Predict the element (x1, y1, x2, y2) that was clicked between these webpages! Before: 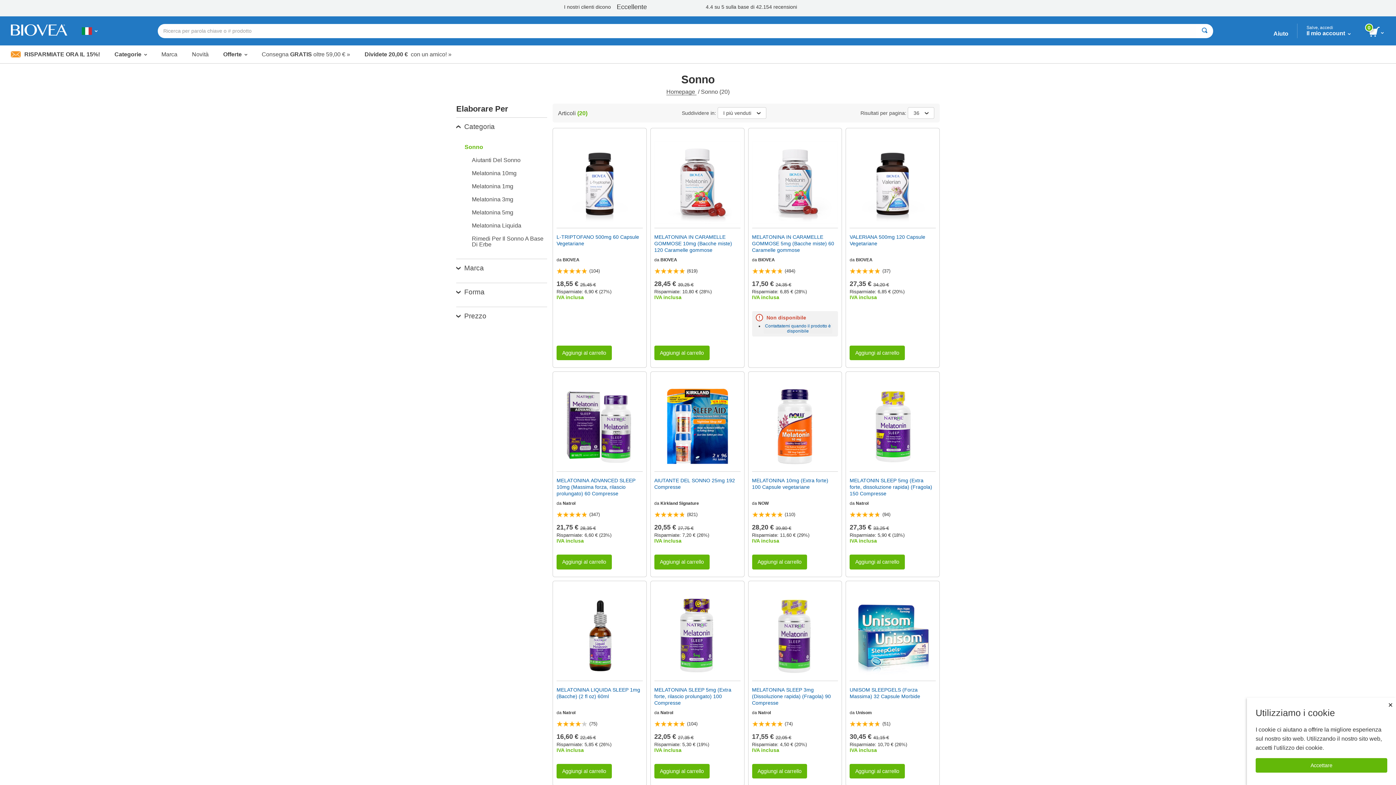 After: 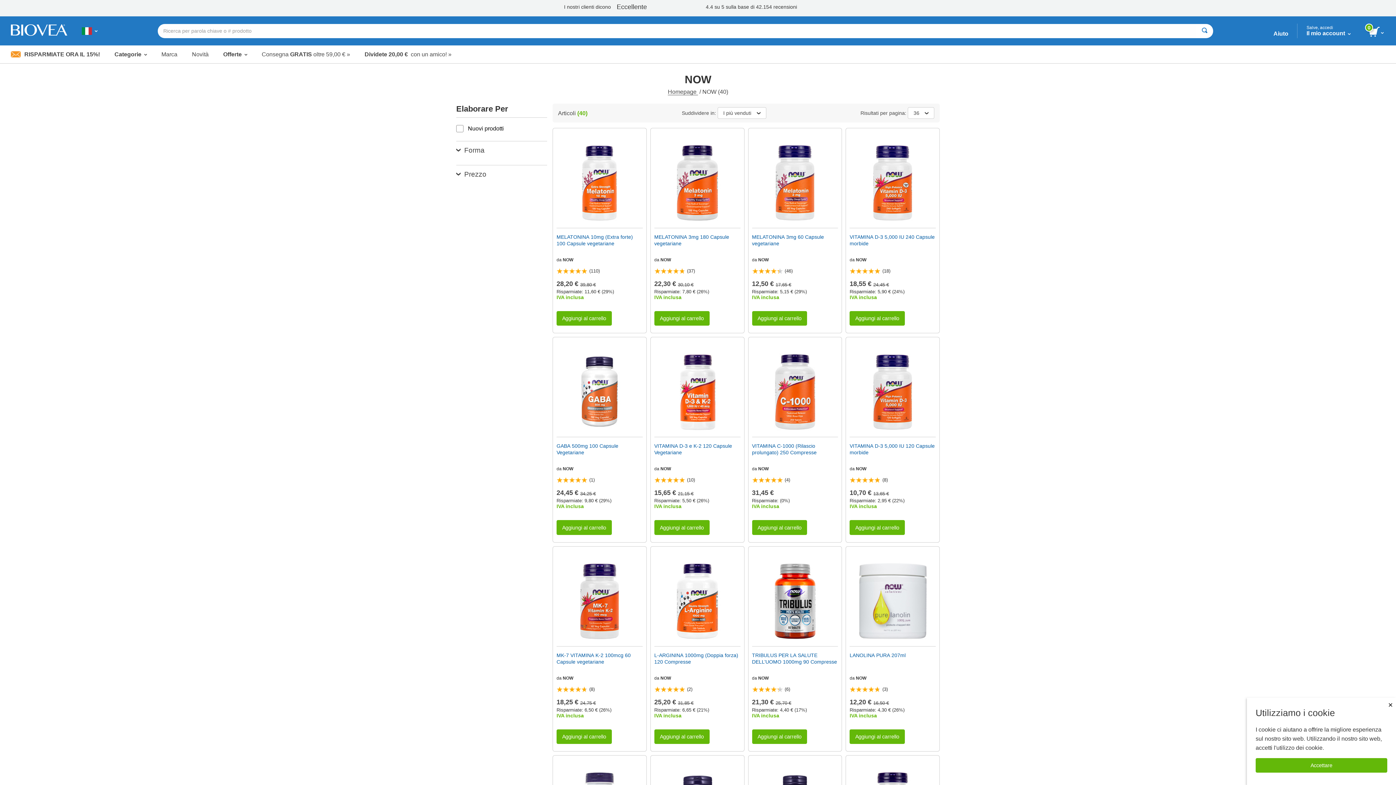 Action: bbox: (758, 501, 768, 506) label: NOW